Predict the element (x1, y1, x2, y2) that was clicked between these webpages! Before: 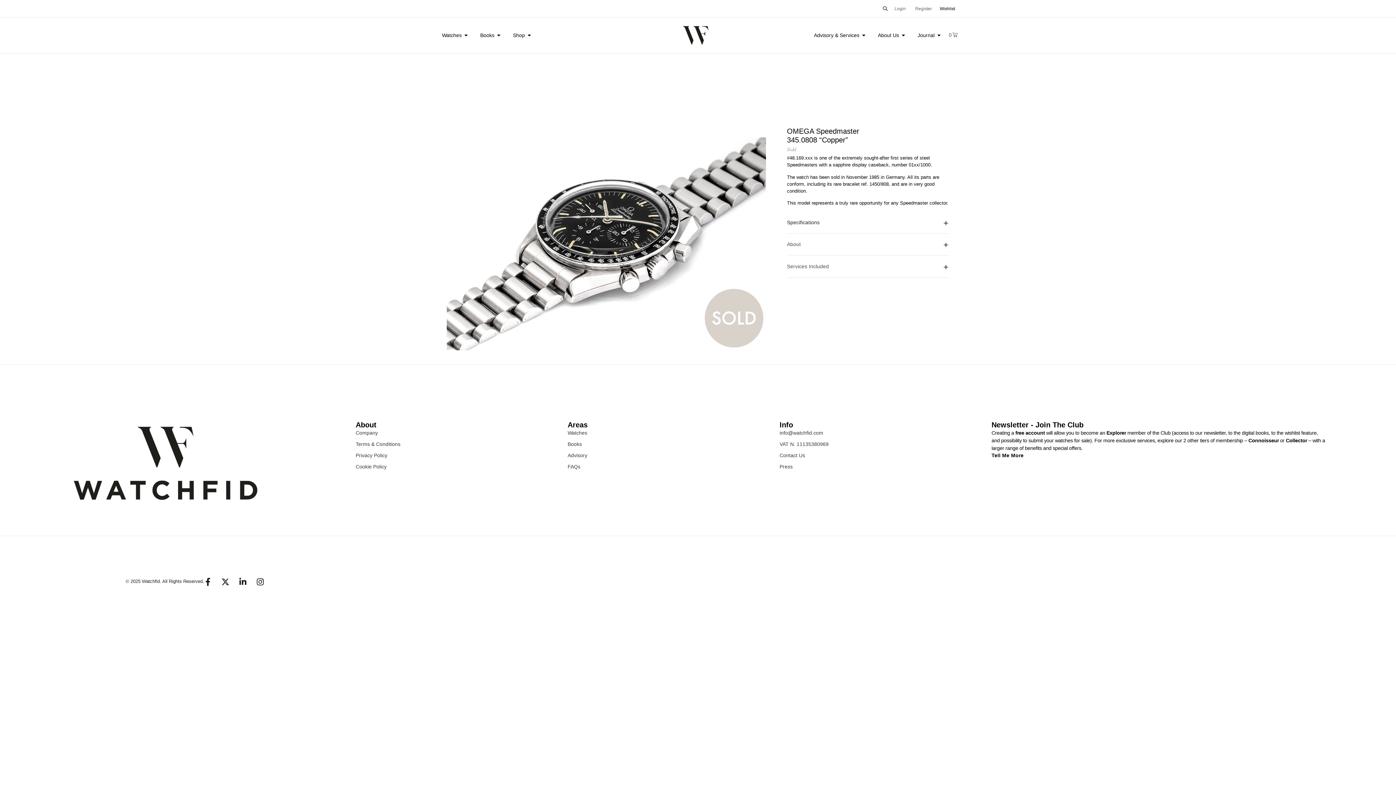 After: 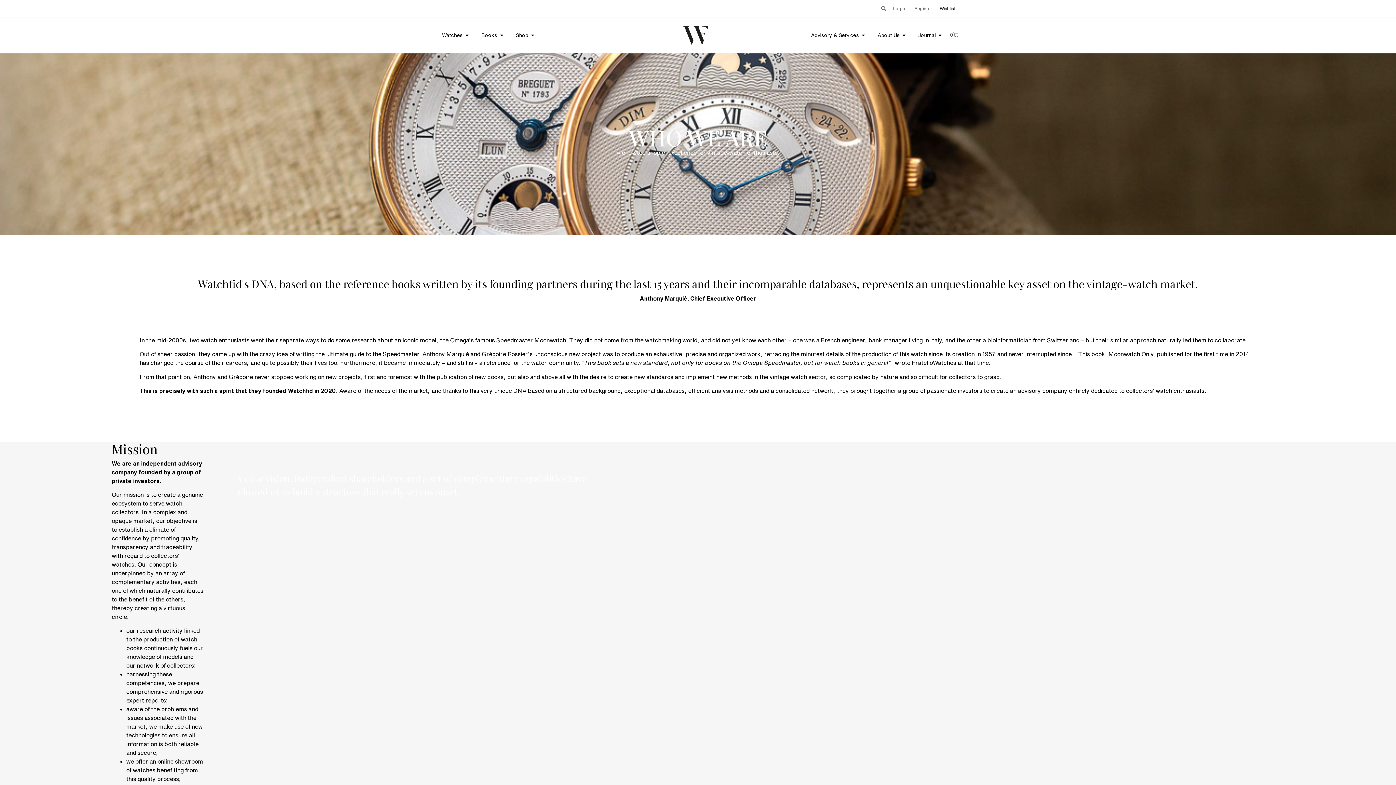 Action: bbox: (355, 429, 567, 437) label: Company